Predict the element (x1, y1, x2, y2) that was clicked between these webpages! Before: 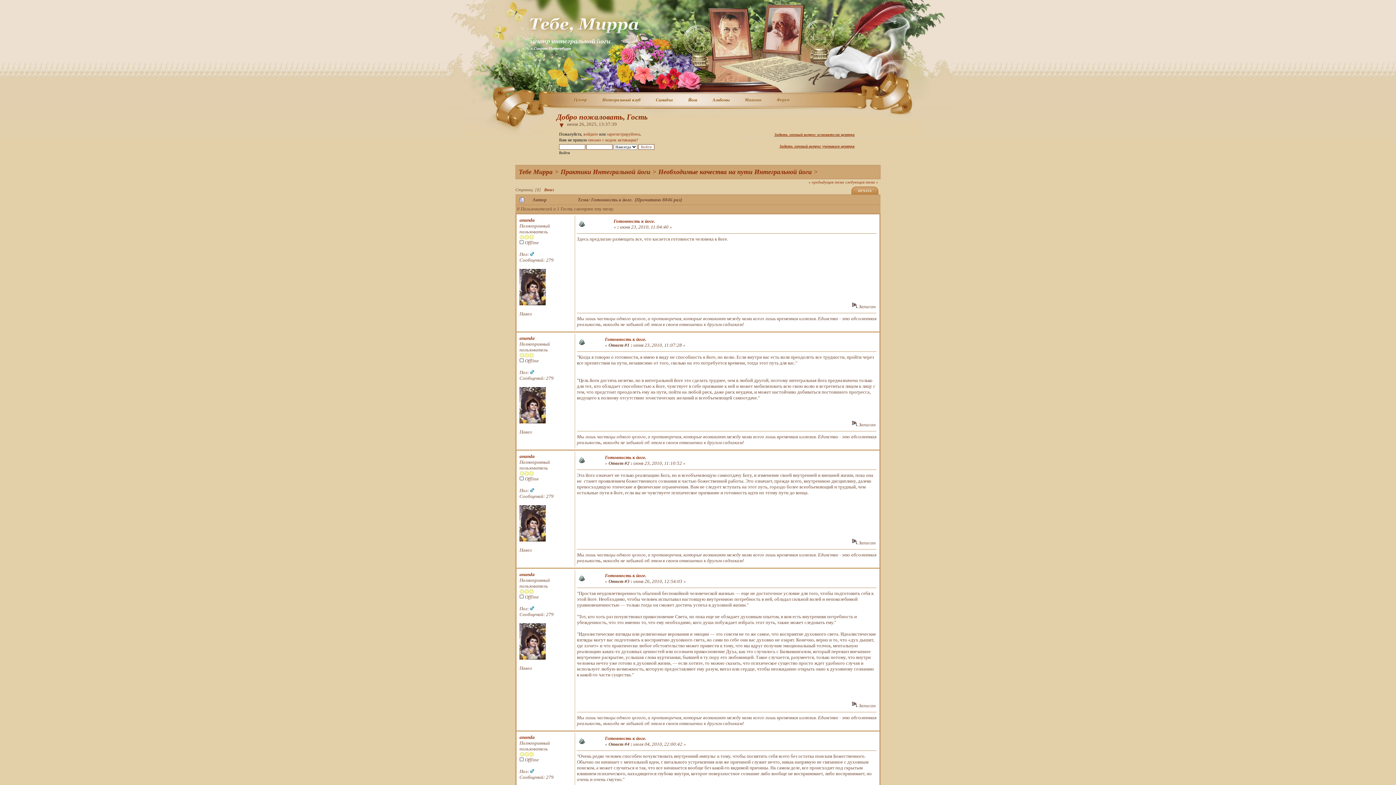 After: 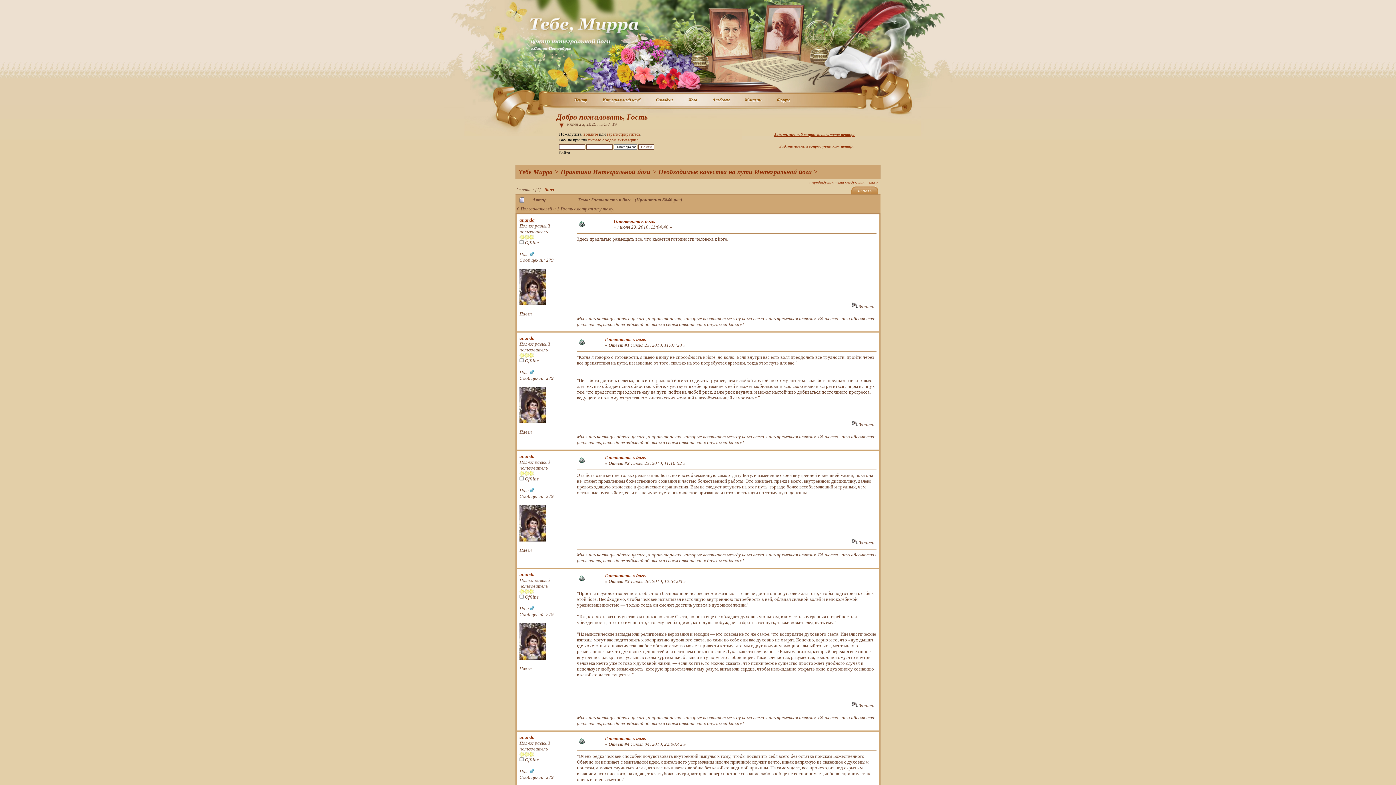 Action: label: ananda bbox: (519, 217, 534, 222)